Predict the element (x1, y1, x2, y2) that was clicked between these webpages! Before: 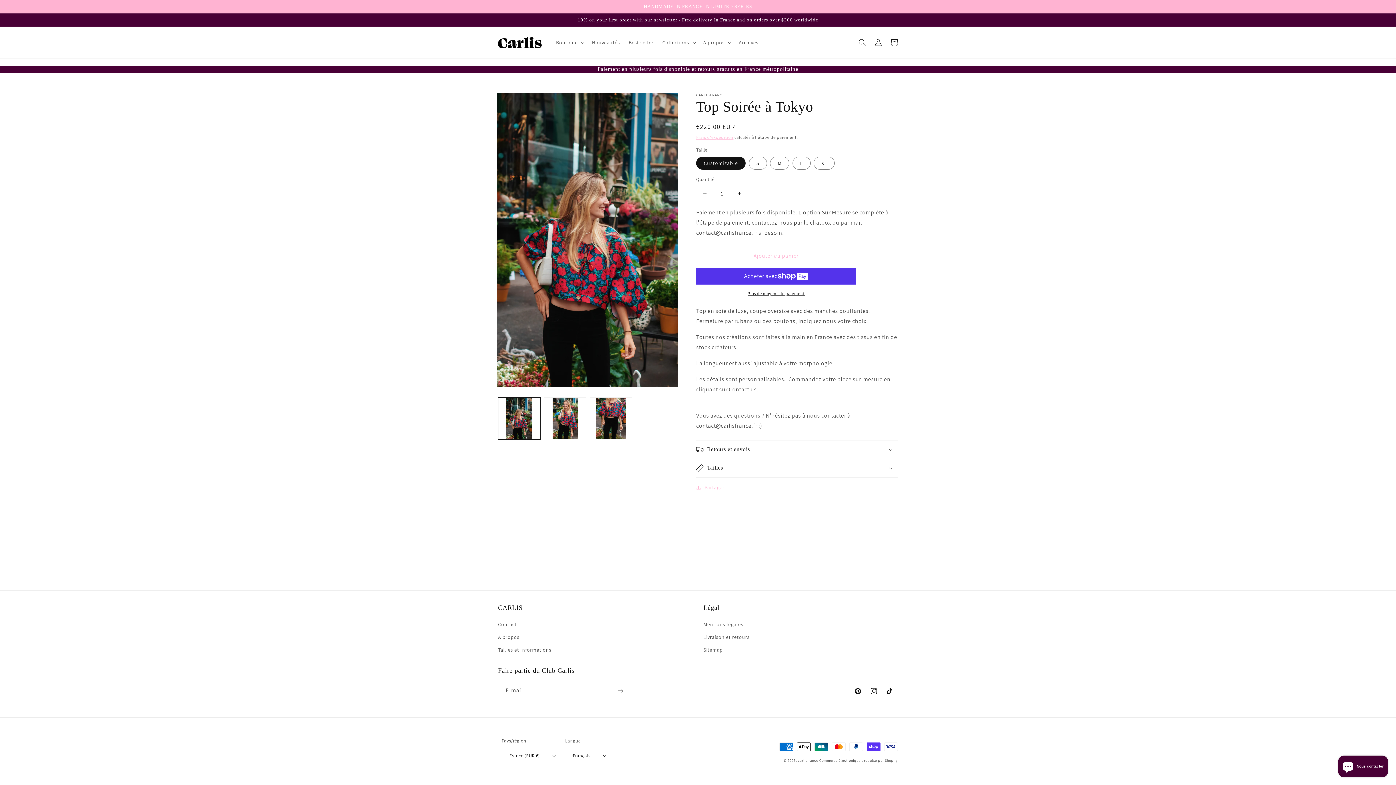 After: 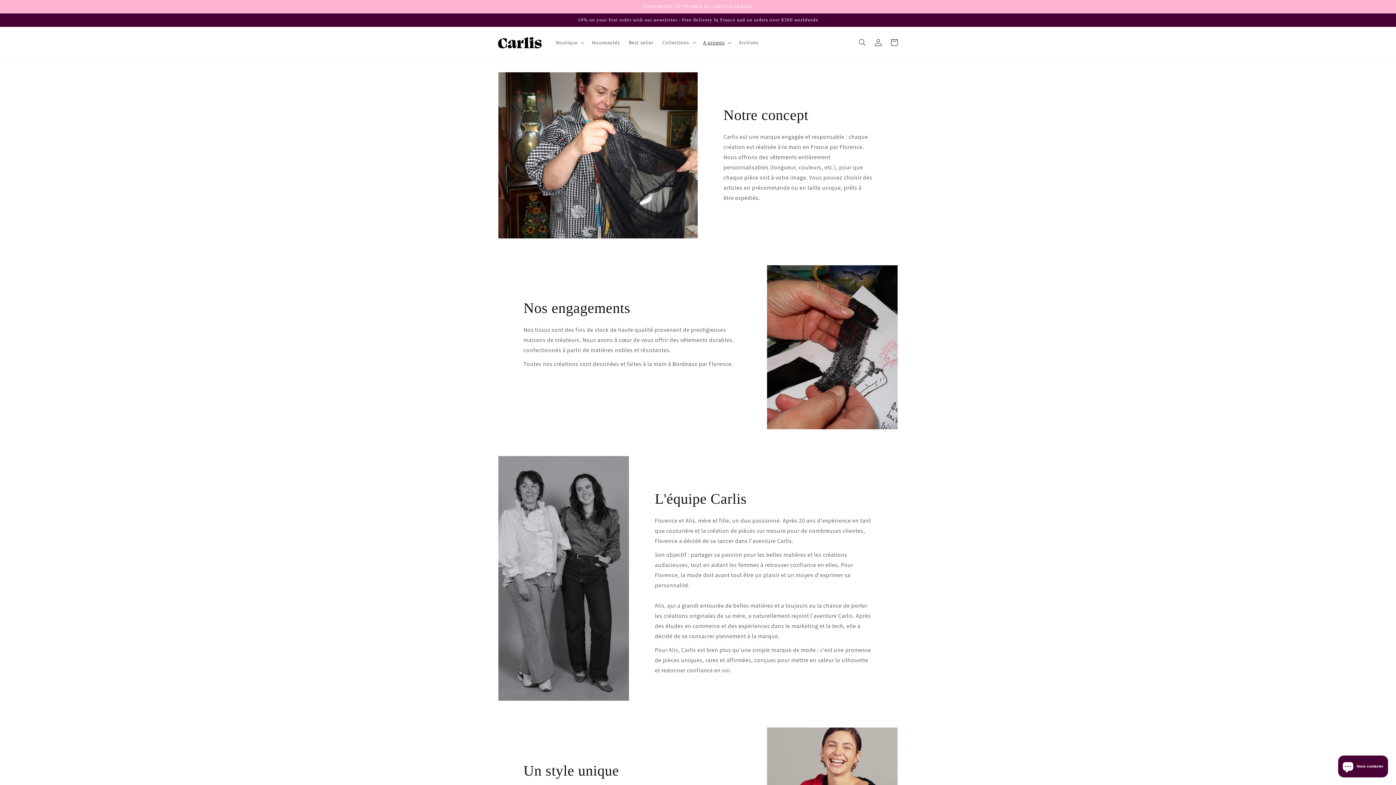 Action: label: À propos bbox: (498, 631, 519, 644)